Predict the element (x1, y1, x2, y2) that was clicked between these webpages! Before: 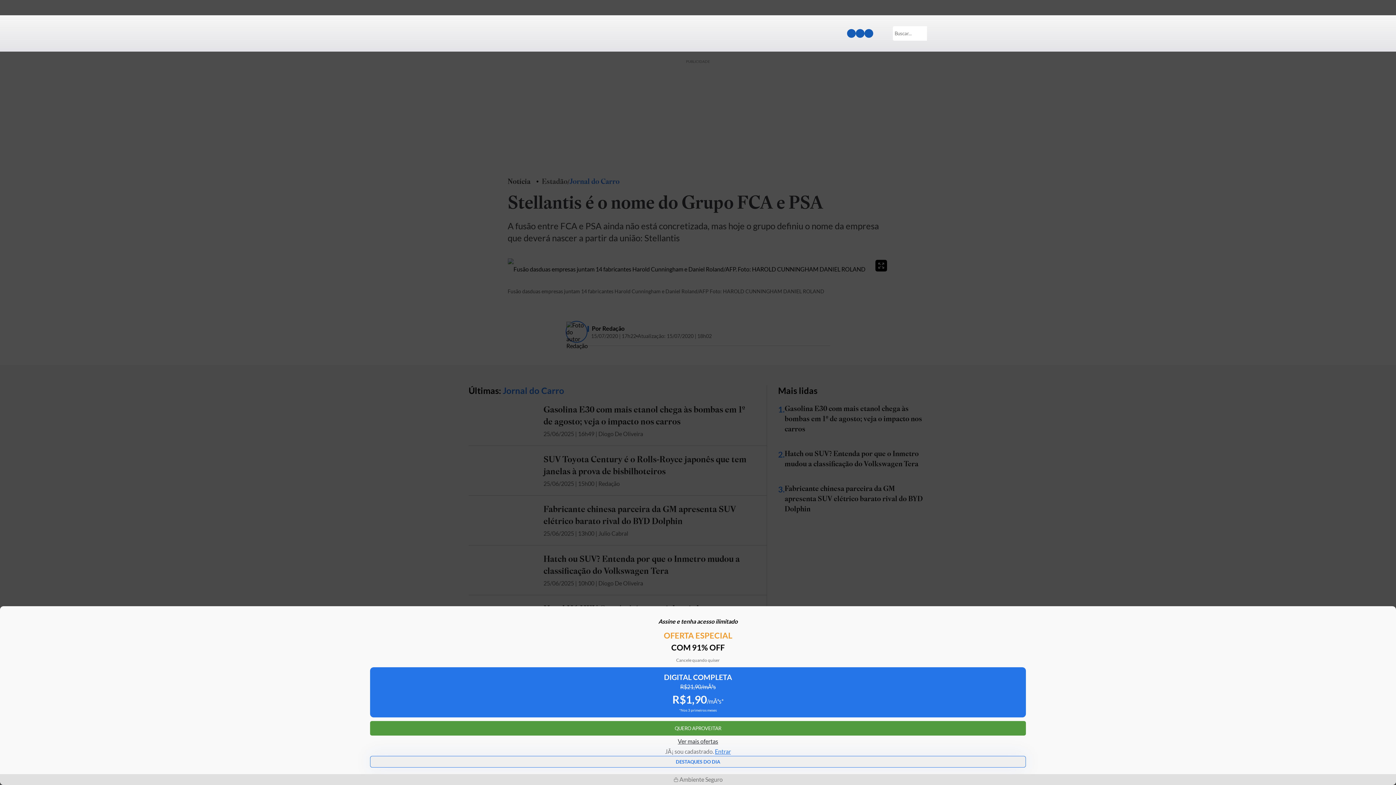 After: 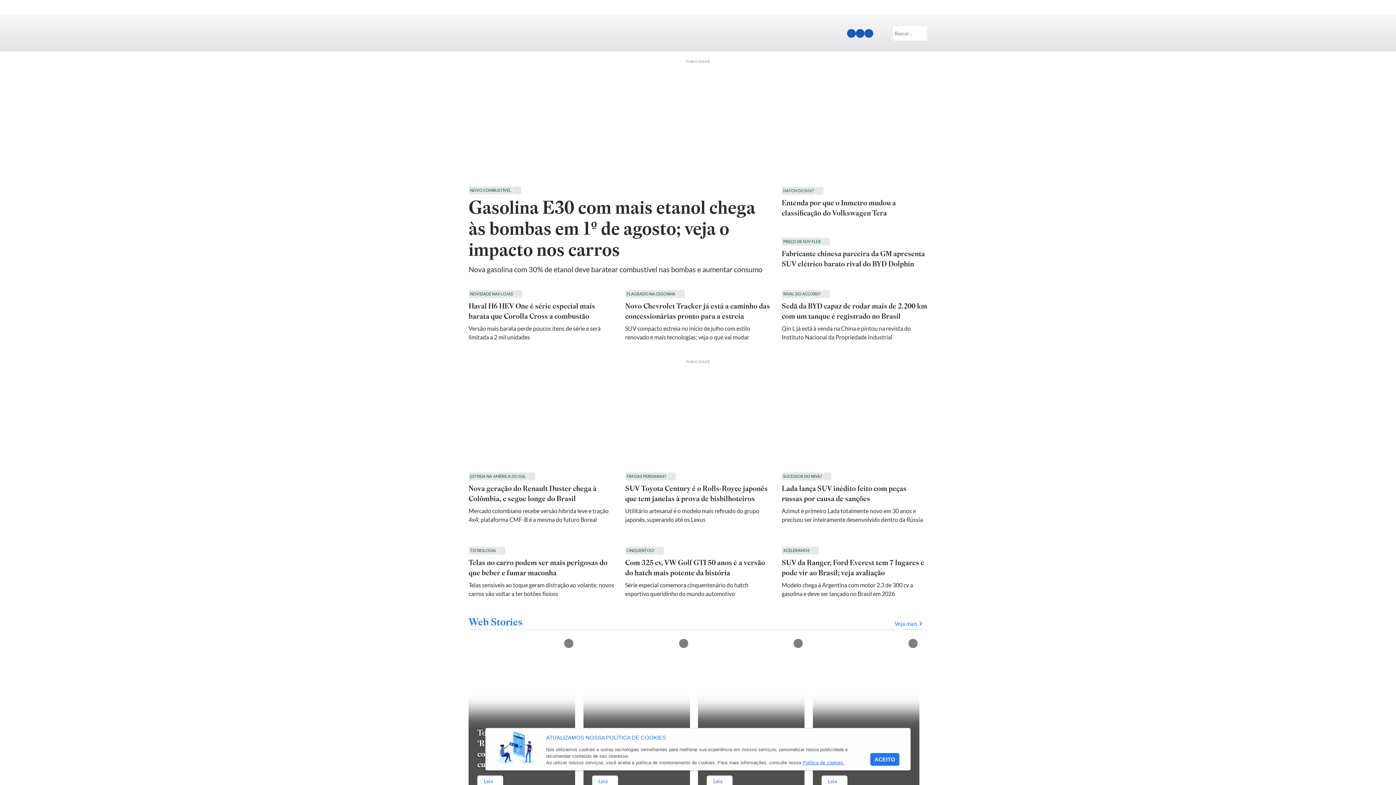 Action: bbox: (625, 26, 770, 40)